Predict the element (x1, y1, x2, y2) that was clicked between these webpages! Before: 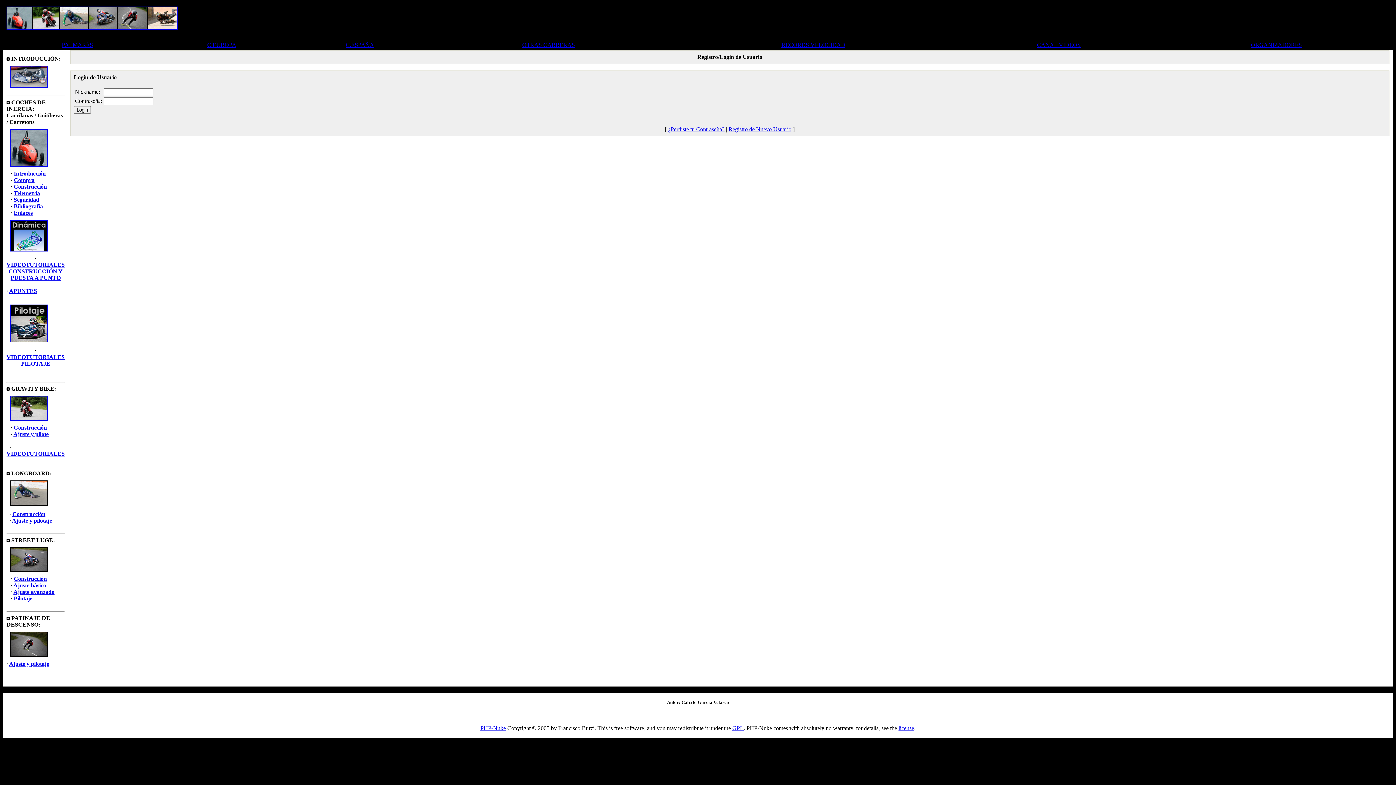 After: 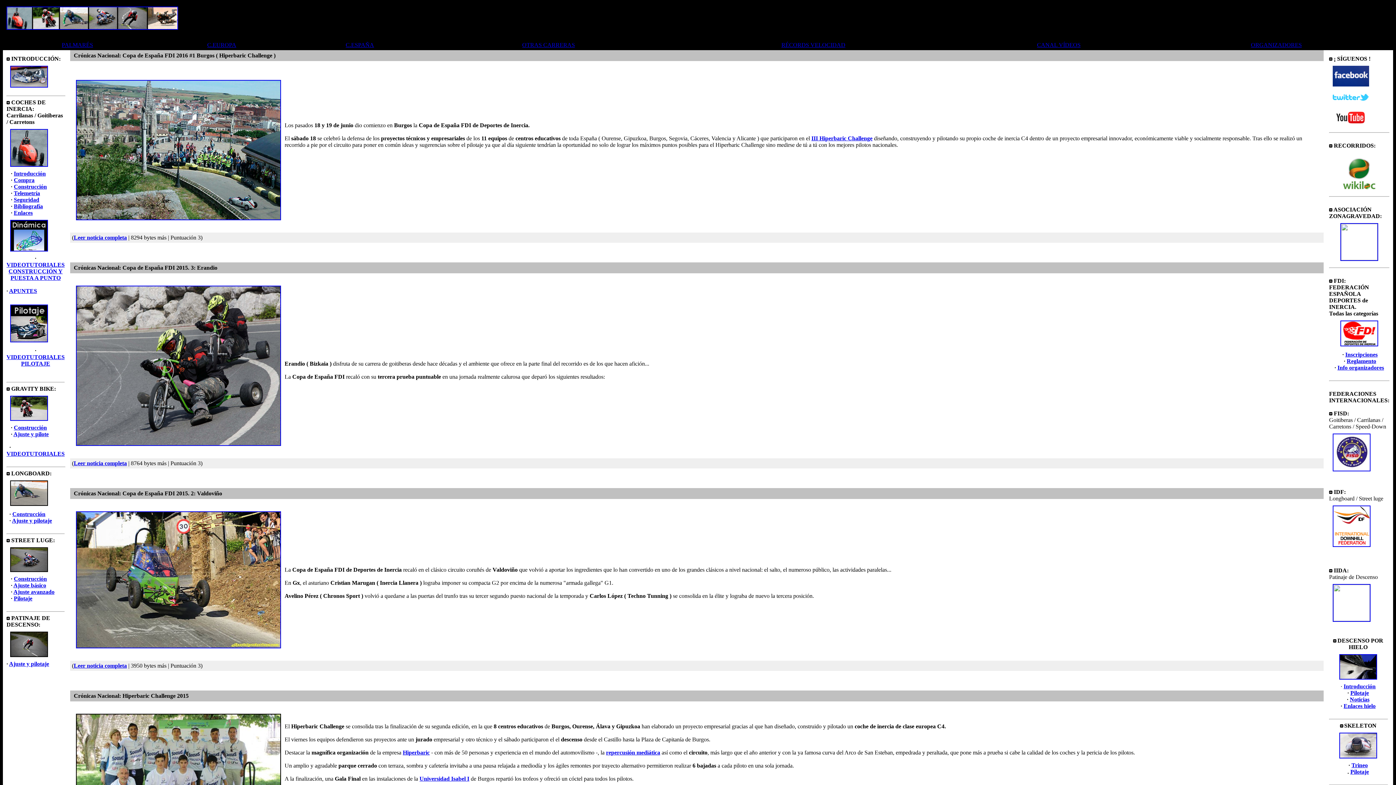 Action: label: OTRAS CARRERAS bbox: (522, 41, 575, 48)